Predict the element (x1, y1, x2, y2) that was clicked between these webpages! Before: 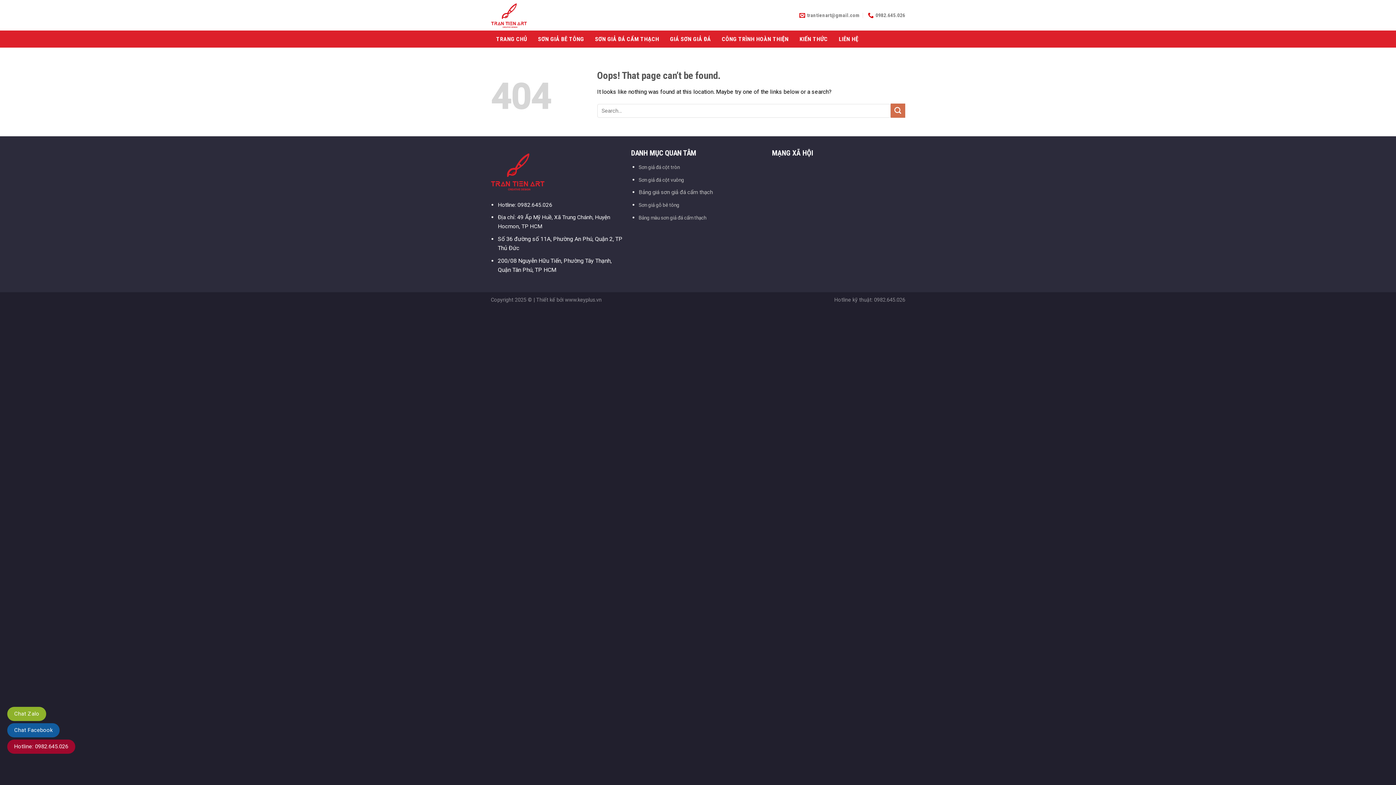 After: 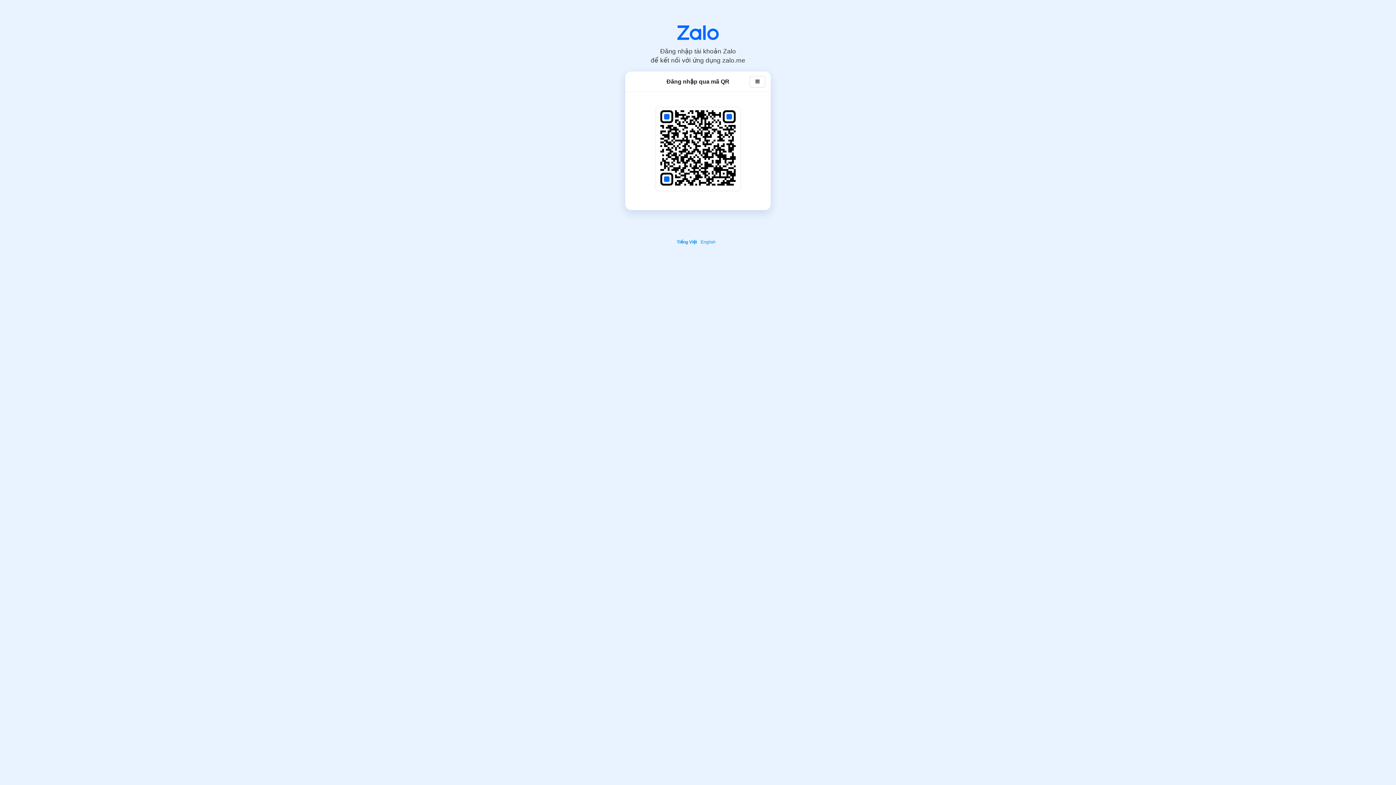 Action: label: Chat Zalo bbox: (7, 707, 46, 721)